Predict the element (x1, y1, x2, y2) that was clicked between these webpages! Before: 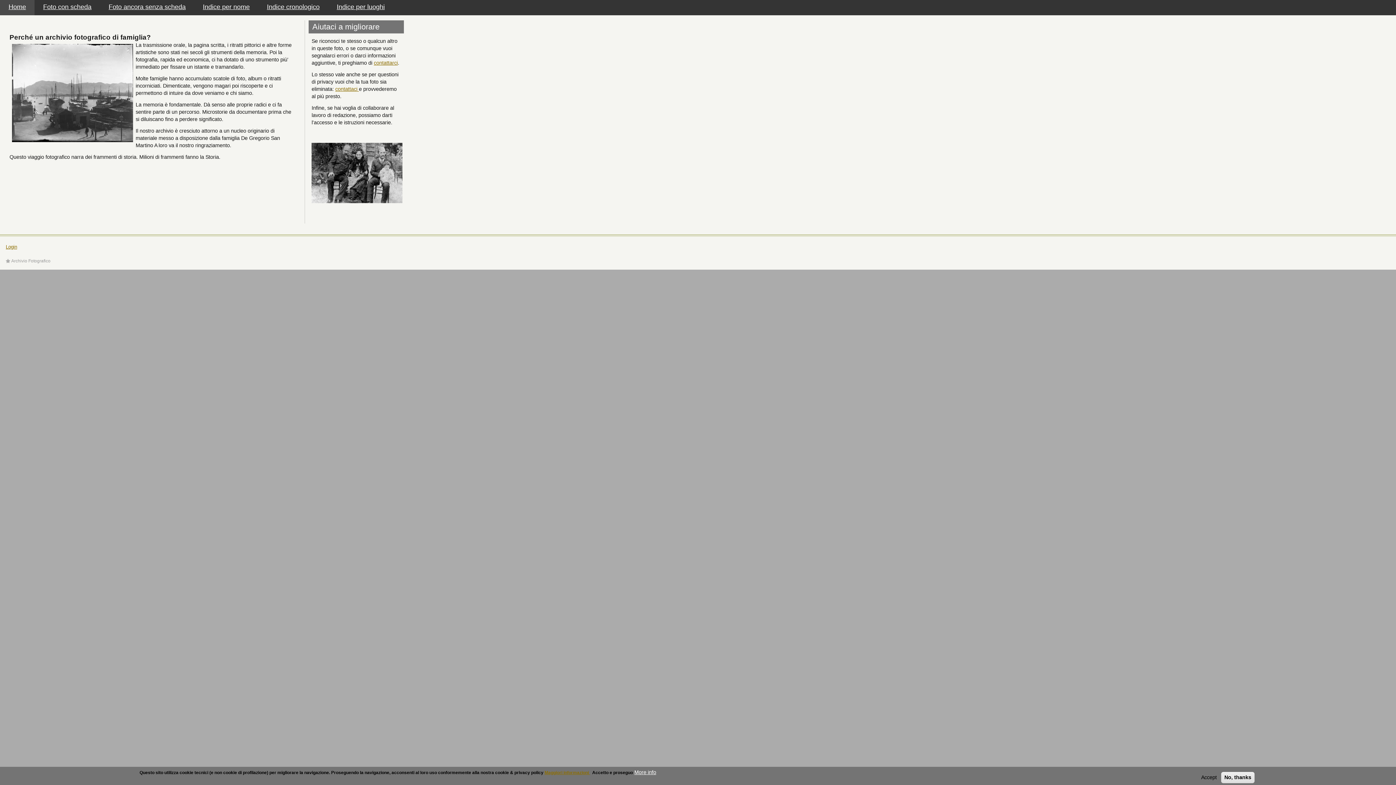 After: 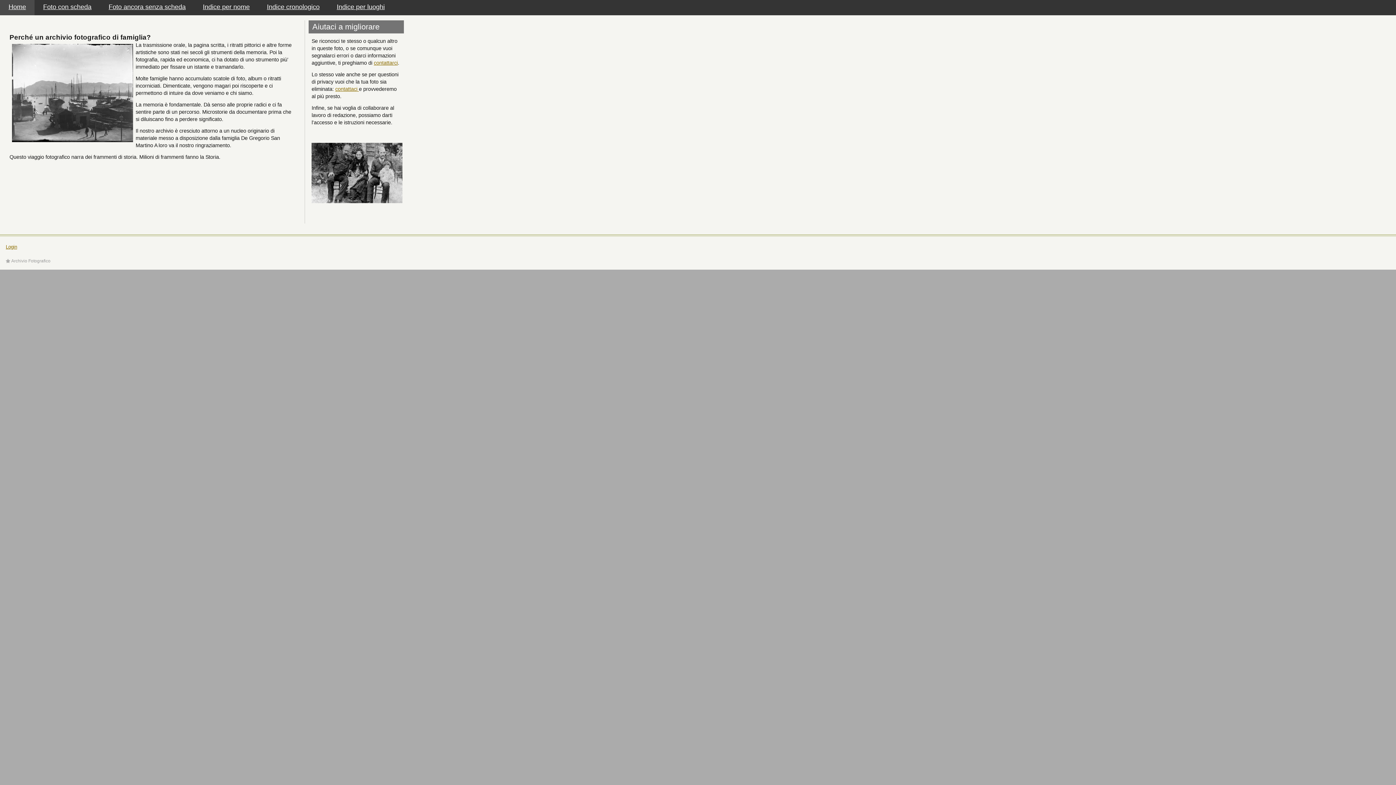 Action: label: Accept bbox: (1198, 774, 1220, 781)